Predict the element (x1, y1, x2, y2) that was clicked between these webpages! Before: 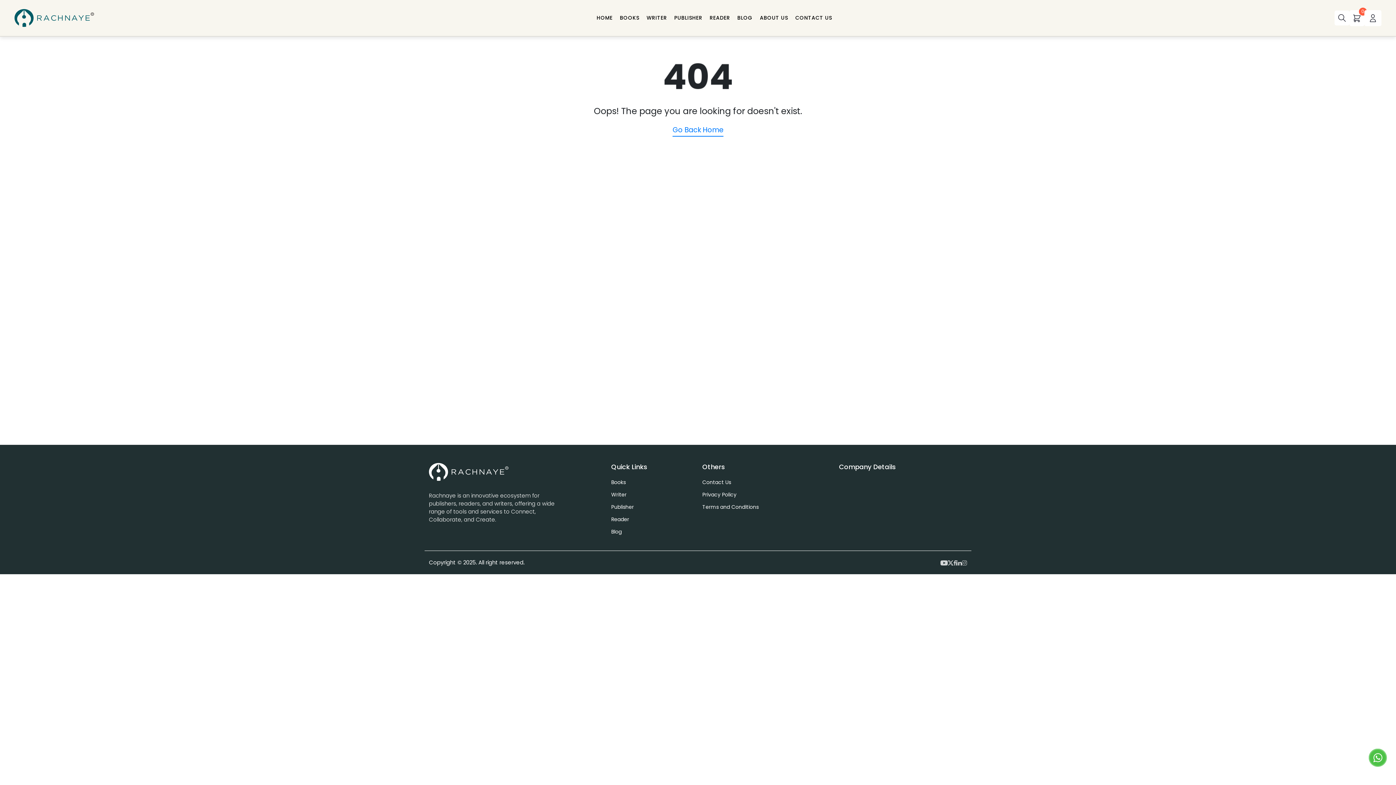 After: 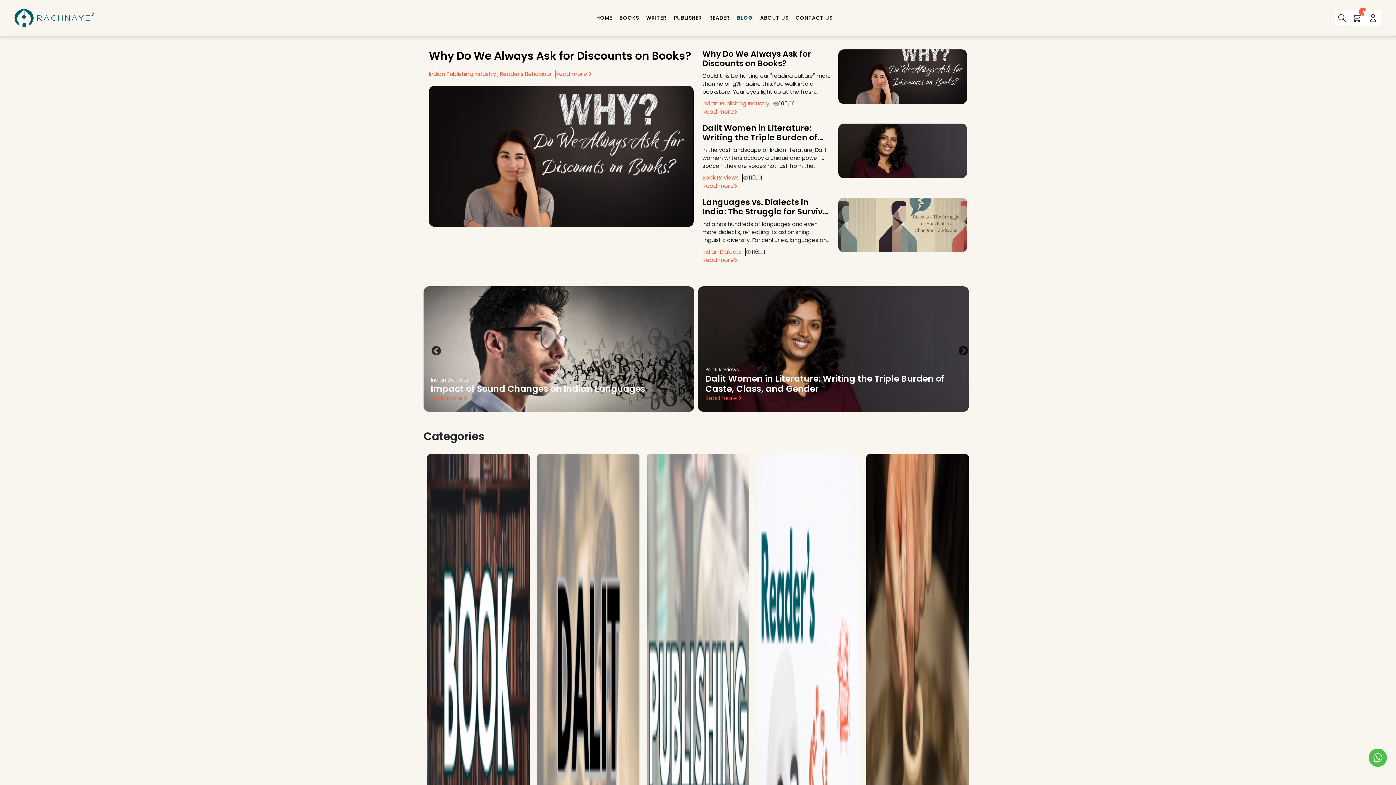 Action: label: BLOG bbox: (737, 14, 752, 21)